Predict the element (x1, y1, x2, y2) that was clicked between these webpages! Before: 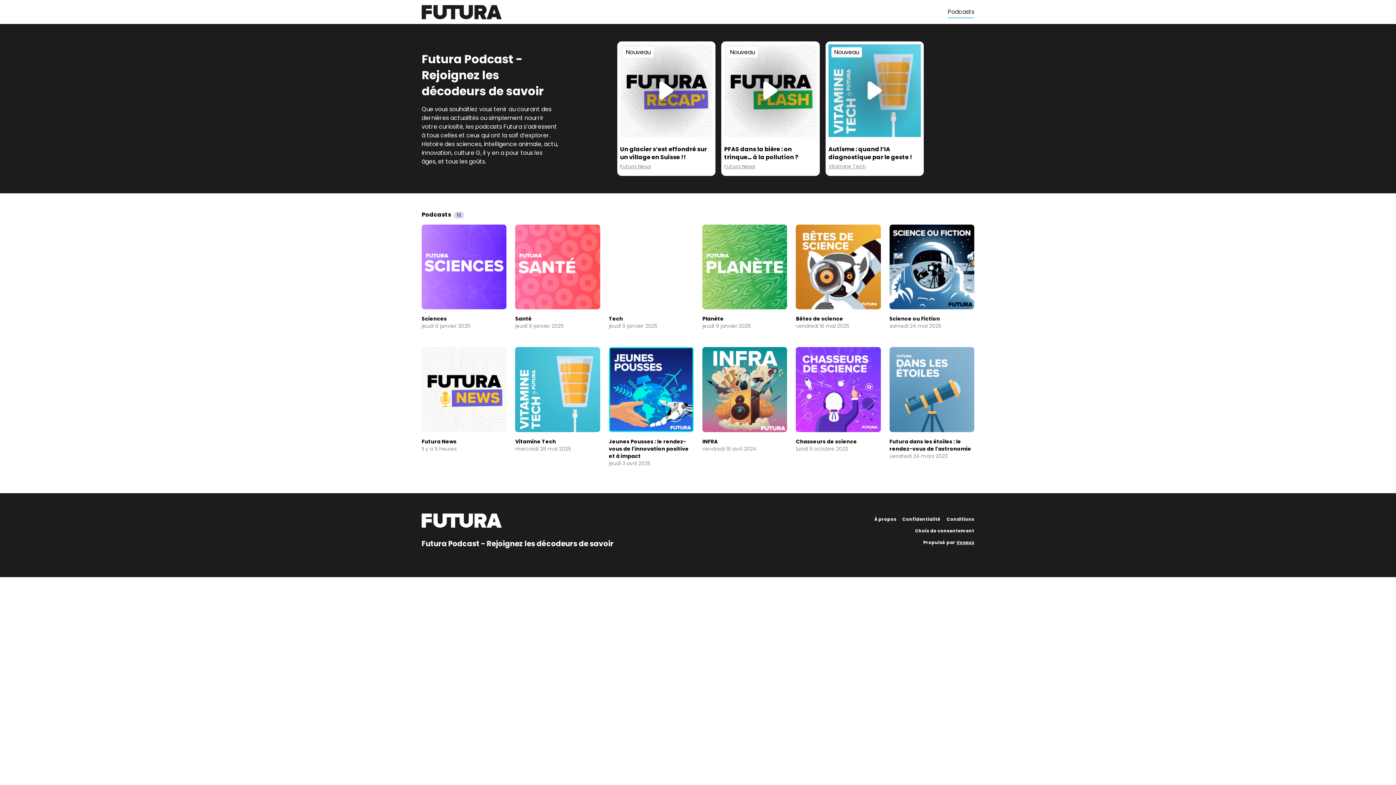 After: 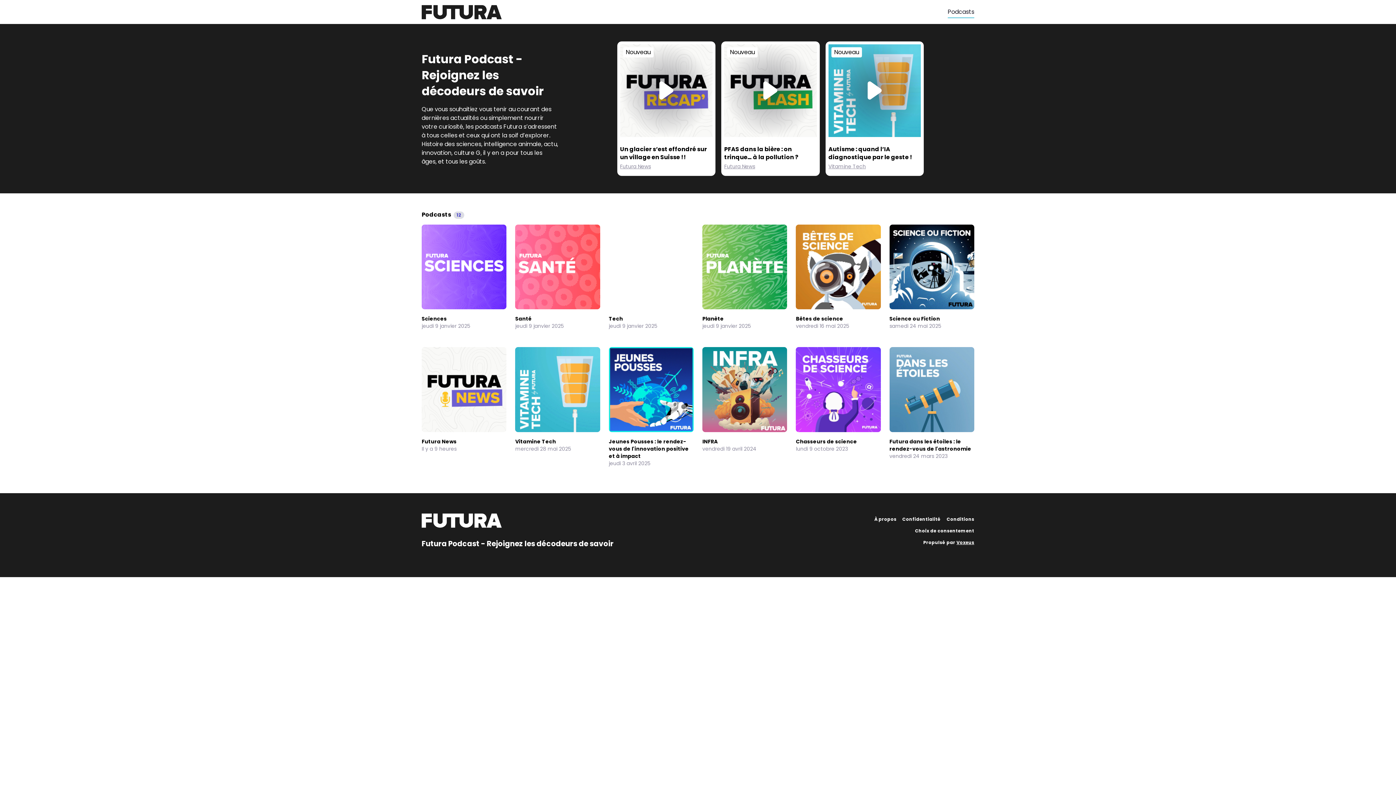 Action: label: Confidentialité bbox: (902, 516, 941, 522)